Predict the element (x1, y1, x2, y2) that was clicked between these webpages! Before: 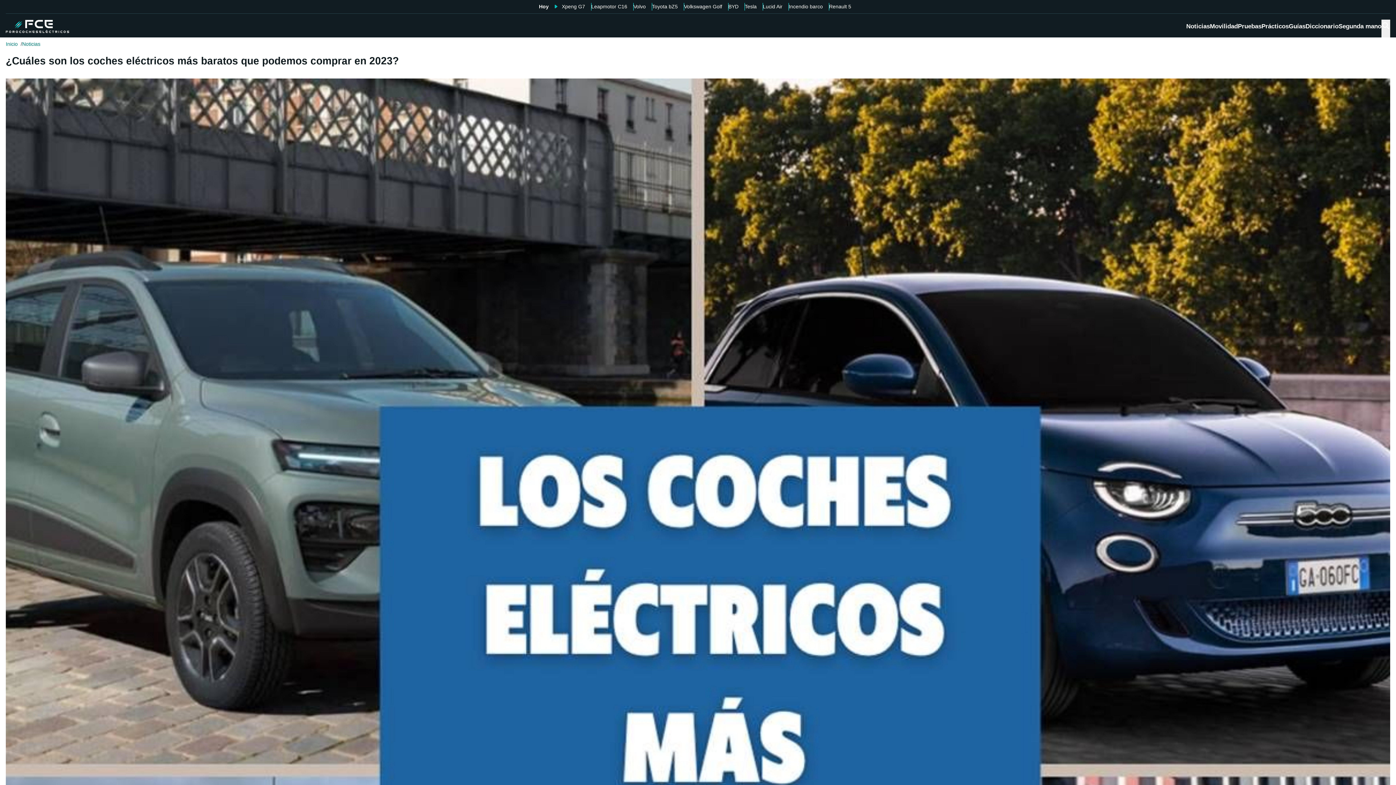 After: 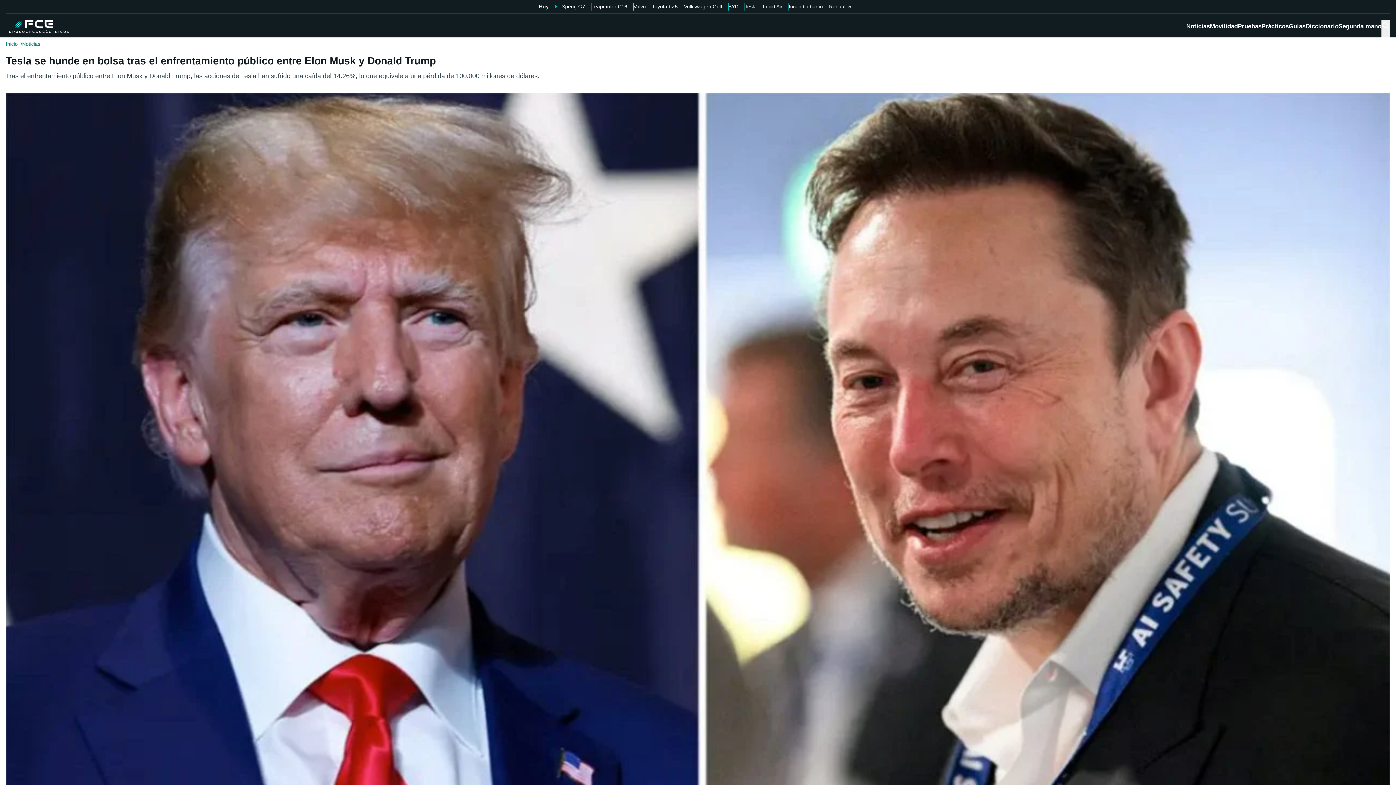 Action: label: Tesla bbox: (744, 2, 756, 10)